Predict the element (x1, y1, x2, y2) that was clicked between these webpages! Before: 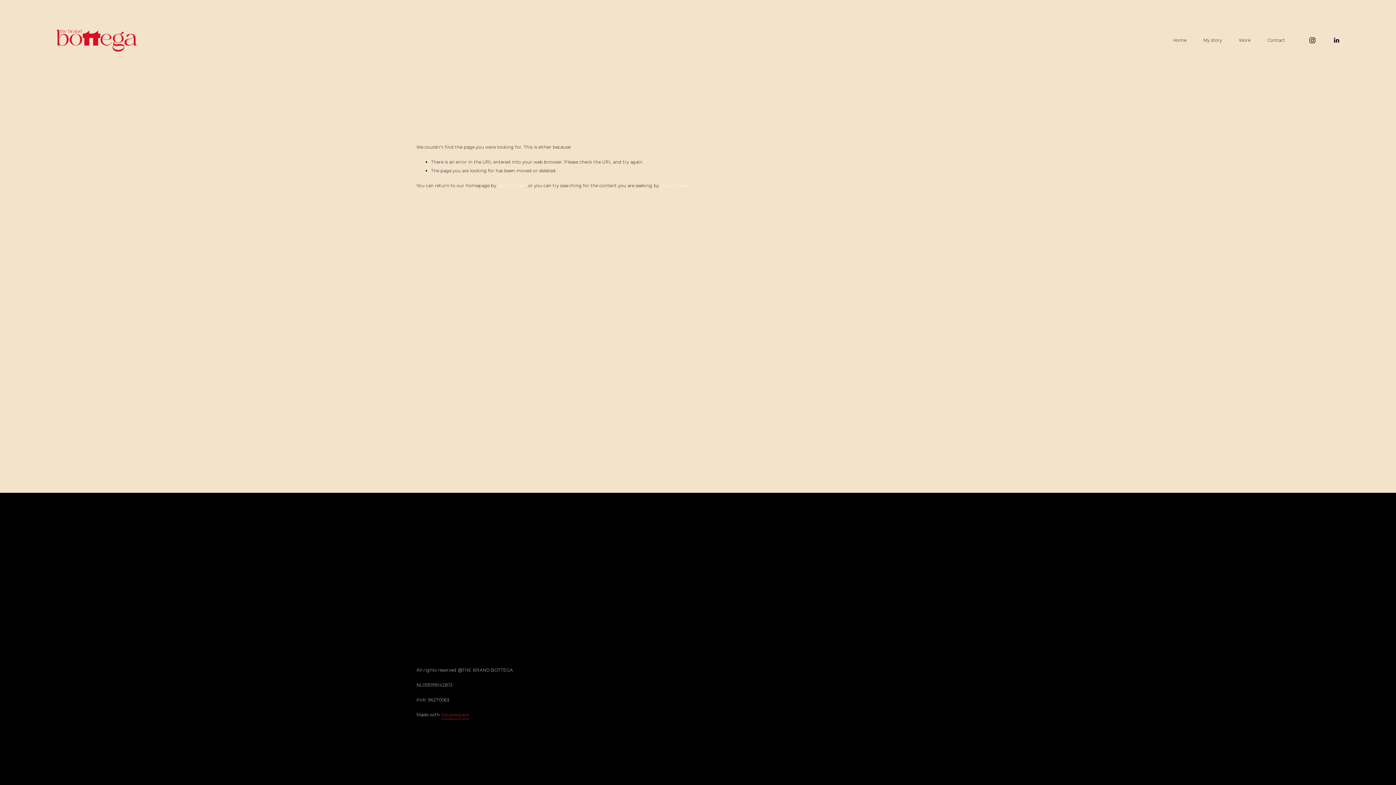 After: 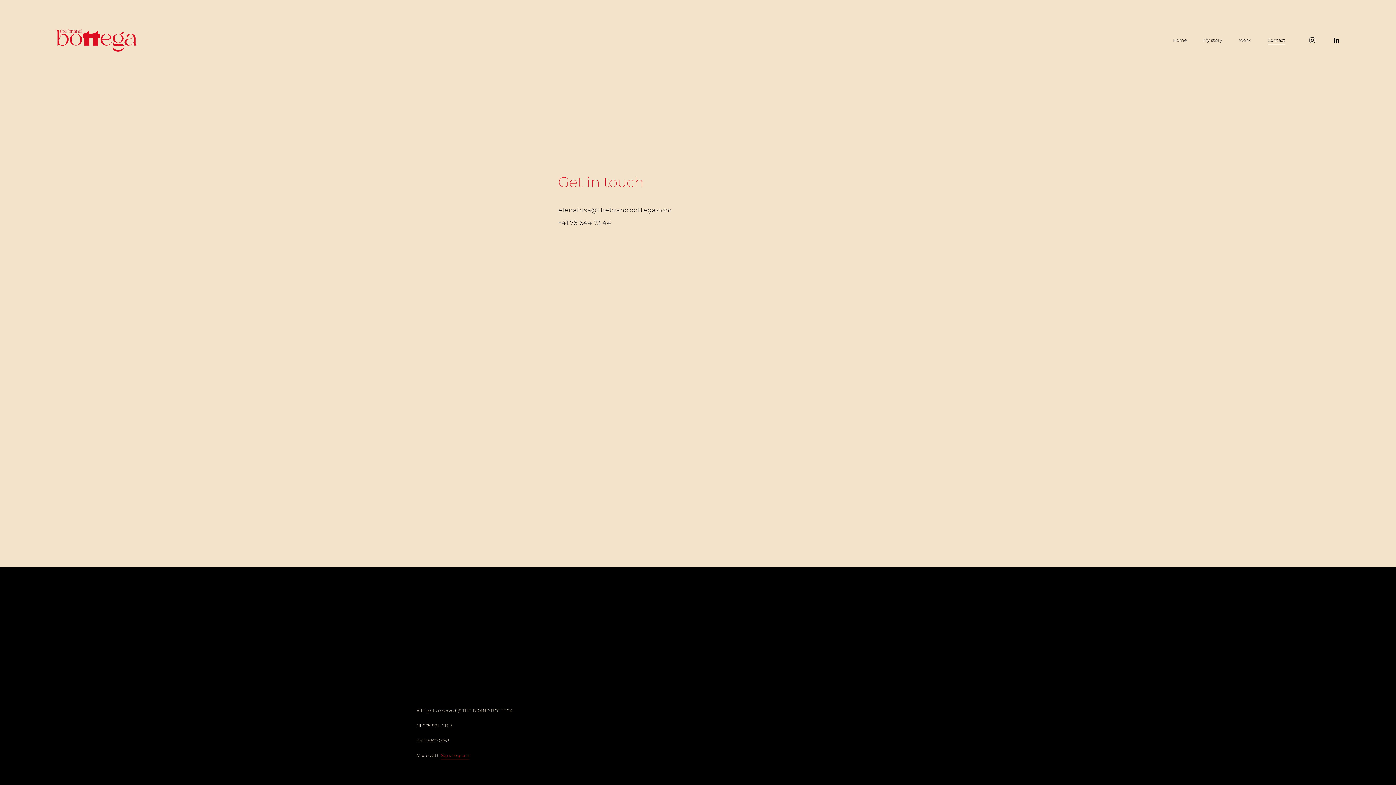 Action: bbox: (1267, 35, 1285, 45) label: Contact